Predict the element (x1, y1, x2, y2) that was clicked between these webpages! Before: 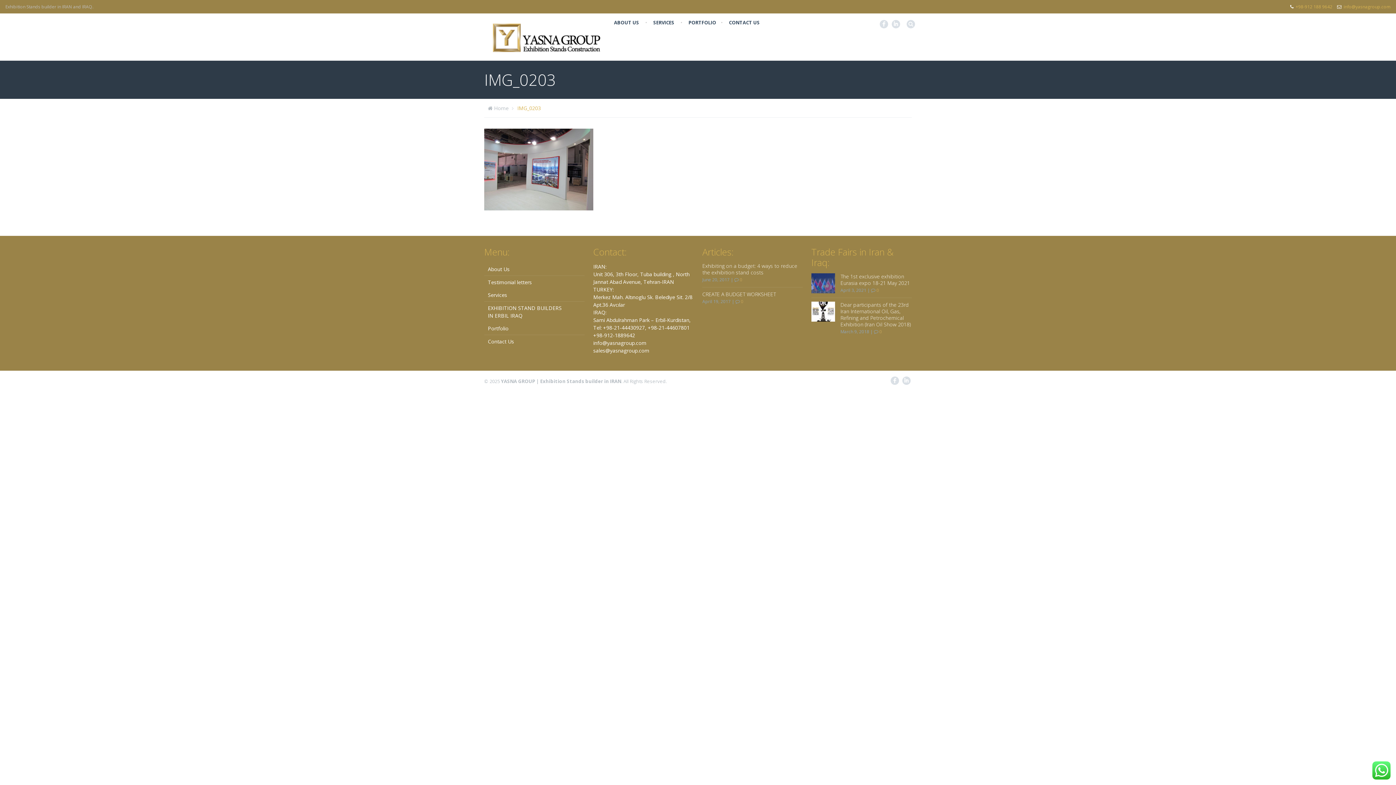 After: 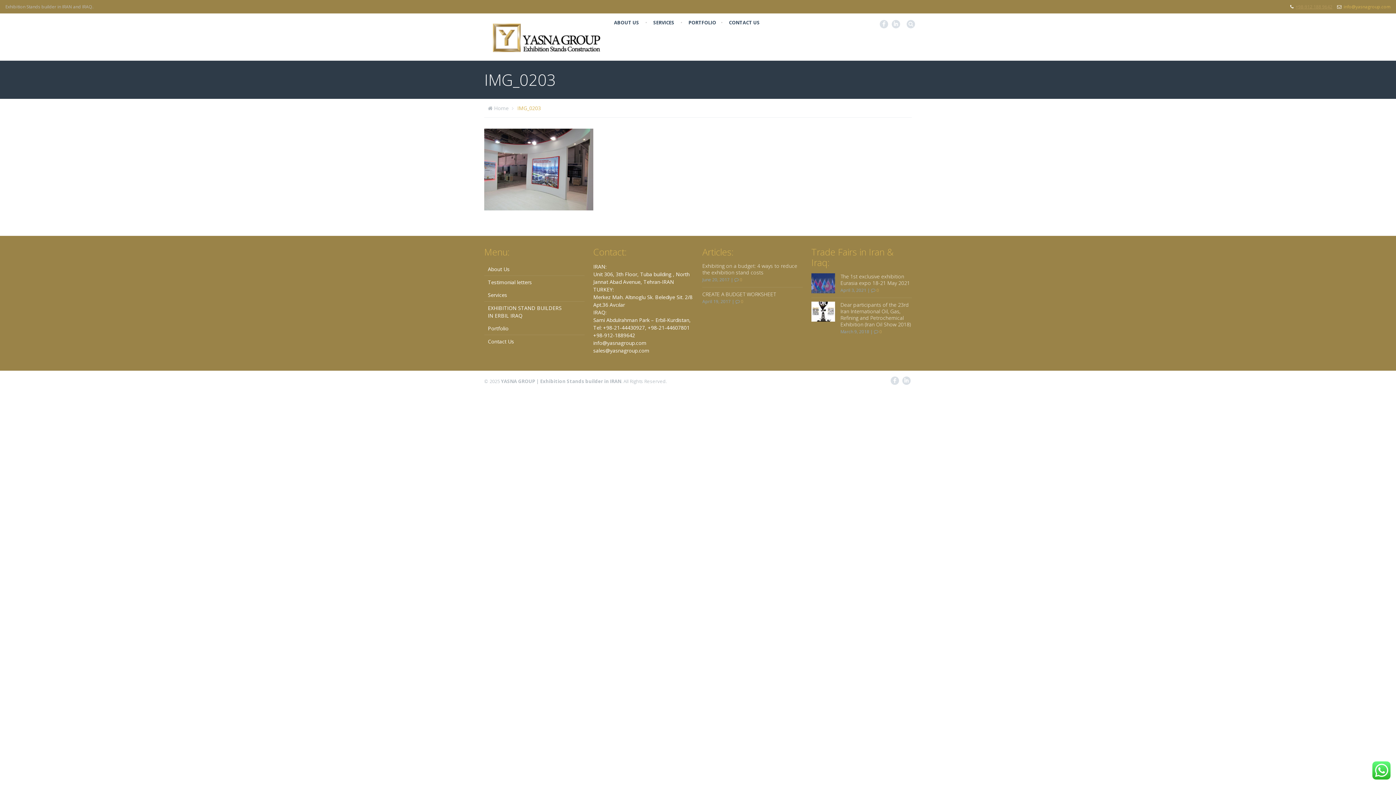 Action: bbox: (1296, 3, 1332, 9) label: +98-912 188 9642